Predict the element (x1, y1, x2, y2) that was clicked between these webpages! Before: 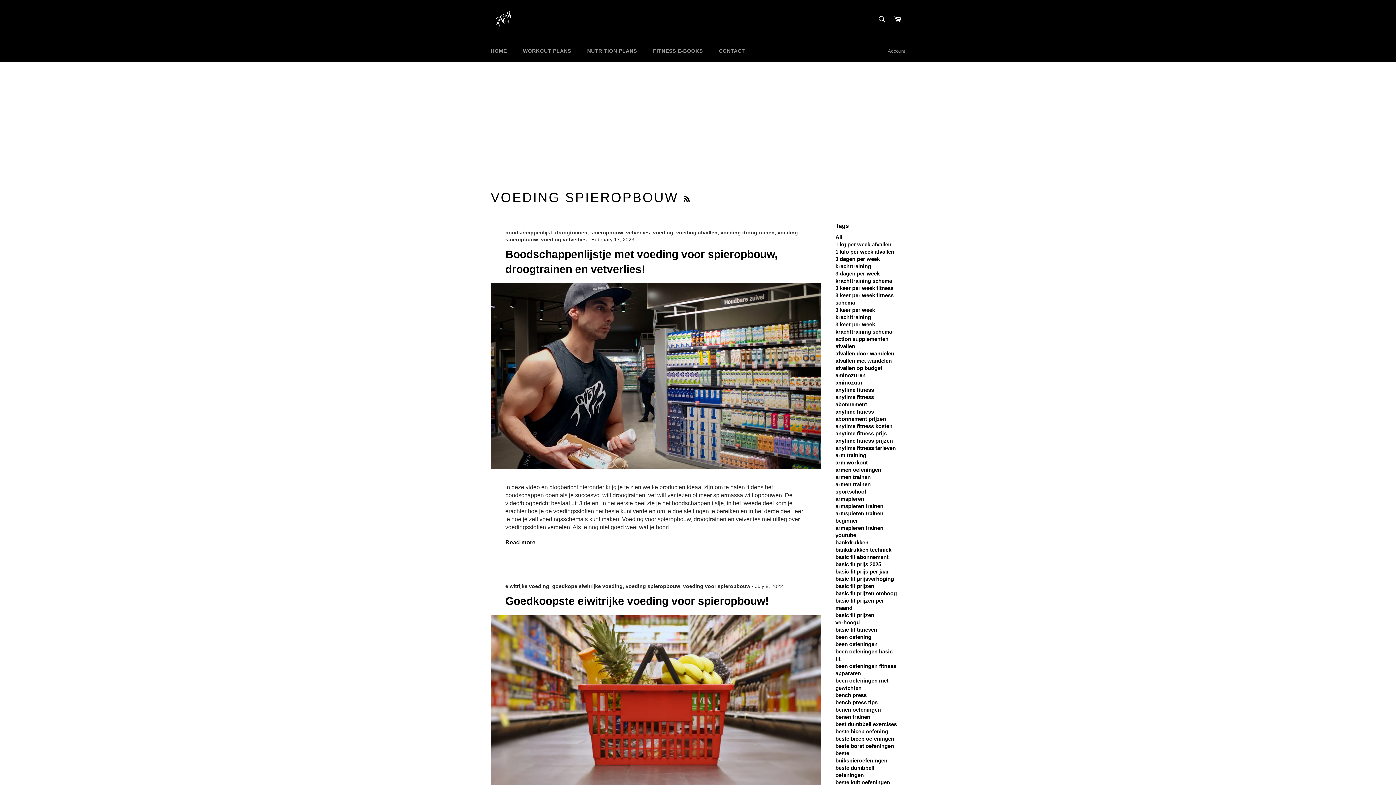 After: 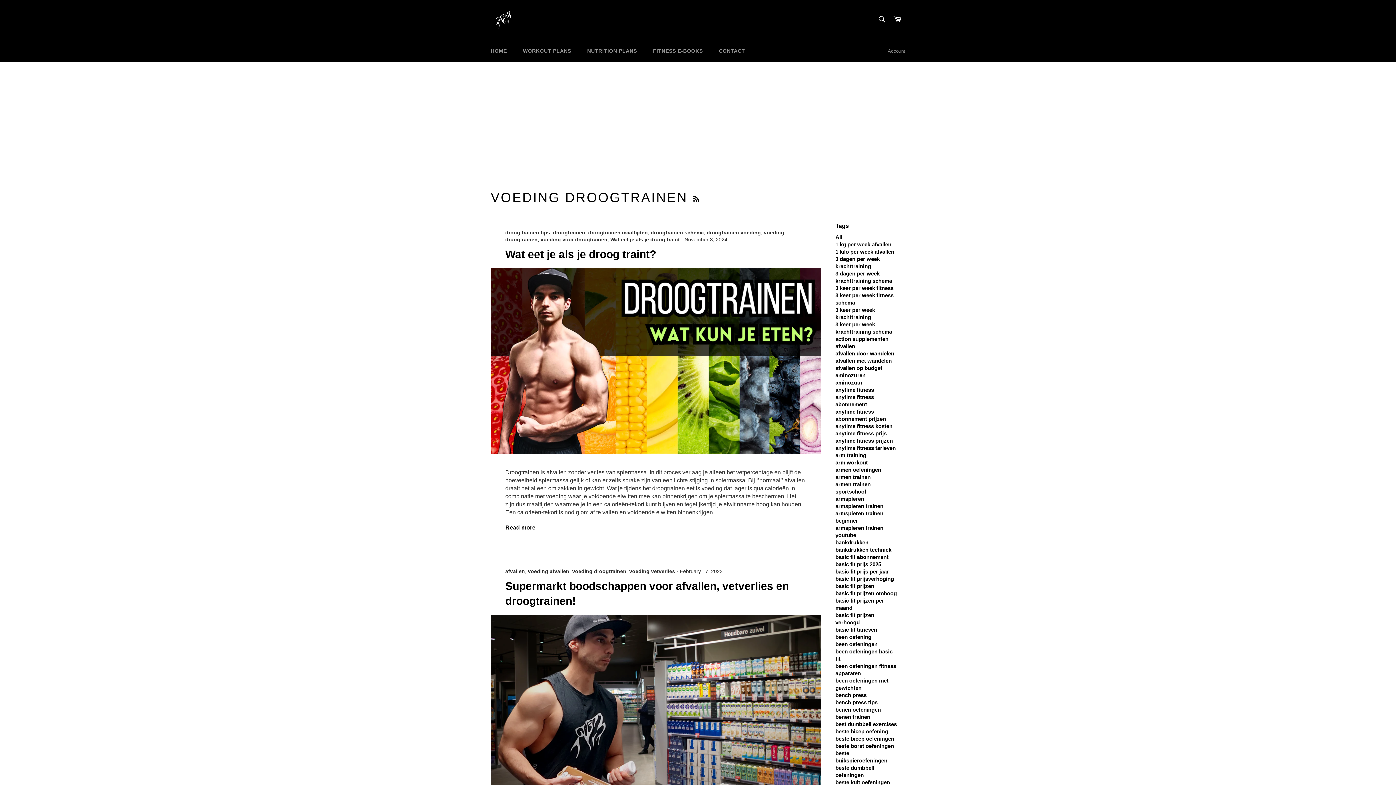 Action: label: voeding droogtrainen bbox: (720, 229, 774, 235)